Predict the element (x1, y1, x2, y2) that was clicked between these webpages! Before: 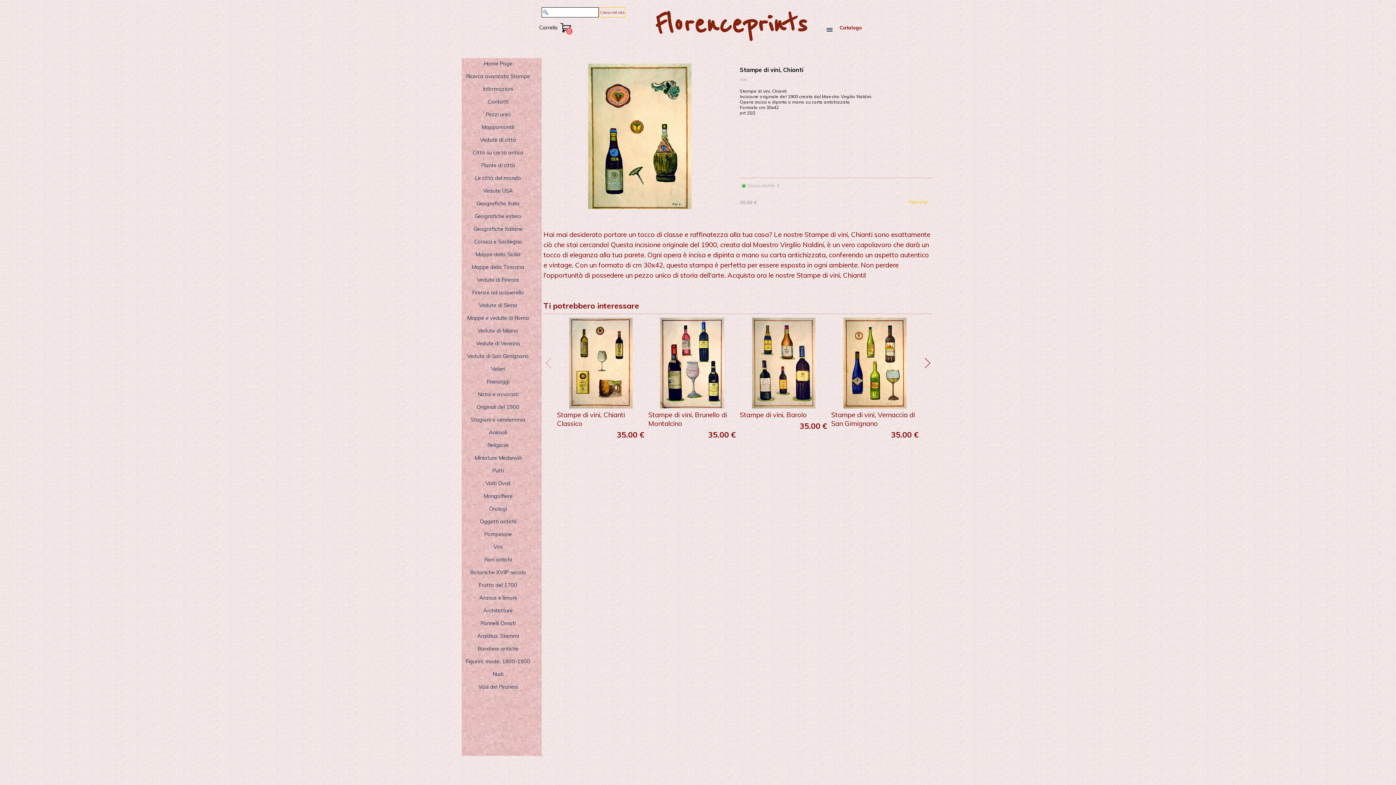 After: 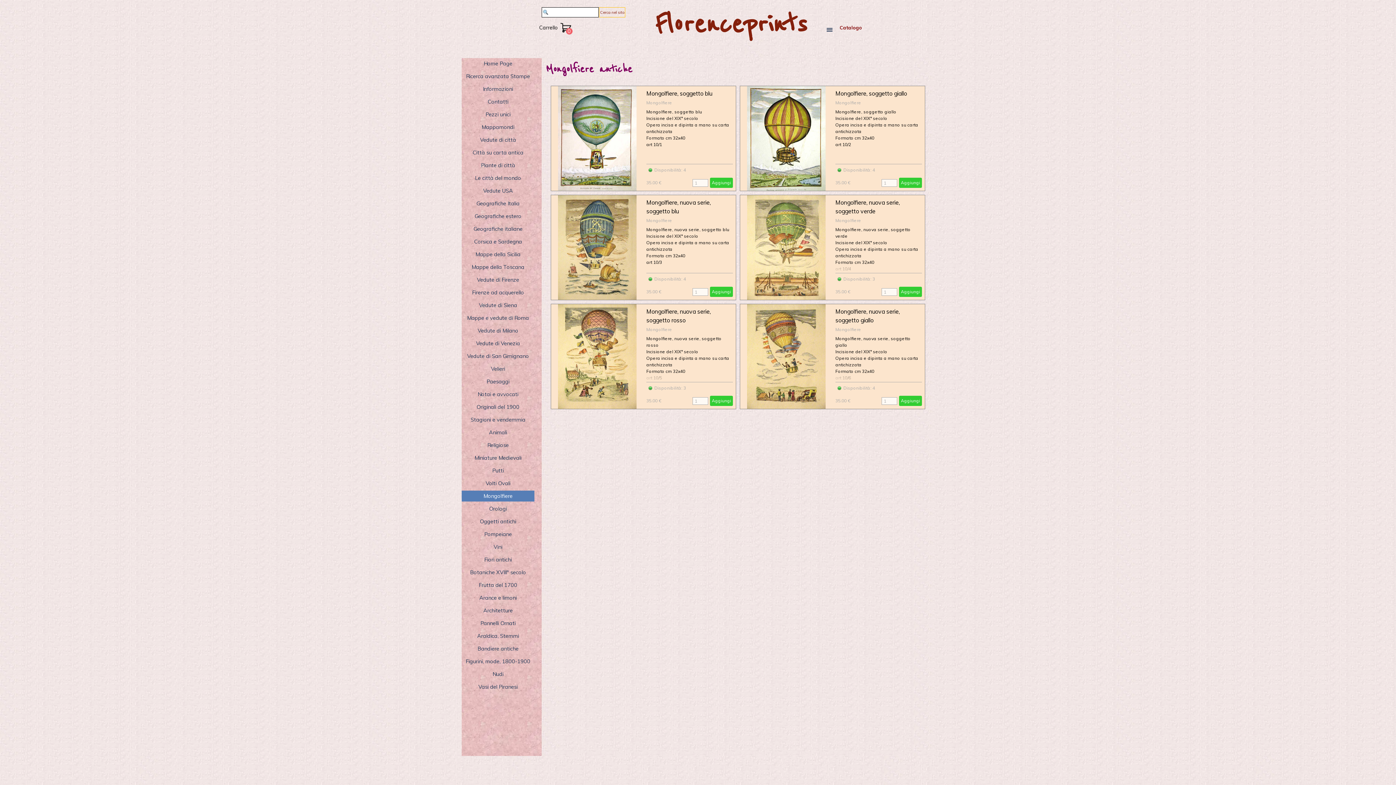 Action: label: Mongolfiere bbox: (463, 490, 532, 501)